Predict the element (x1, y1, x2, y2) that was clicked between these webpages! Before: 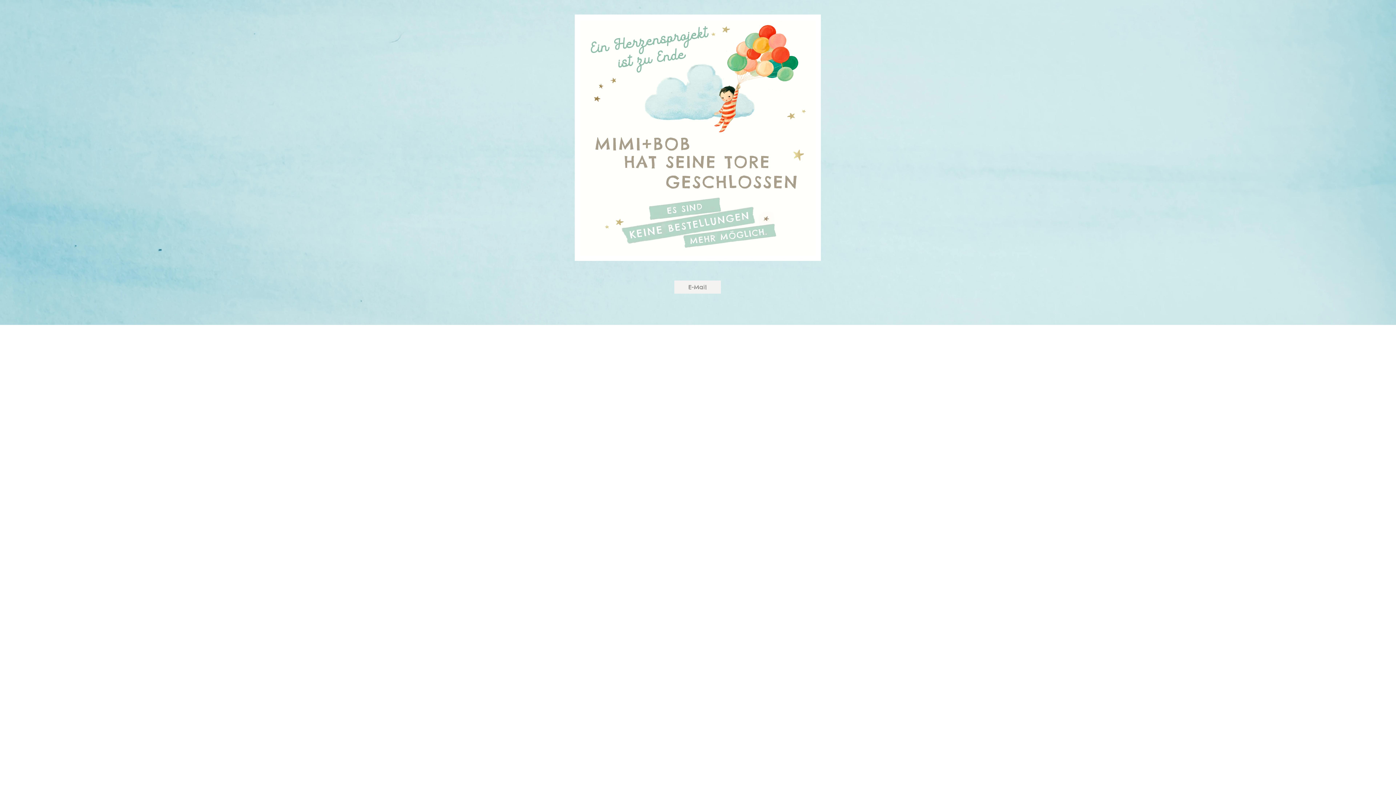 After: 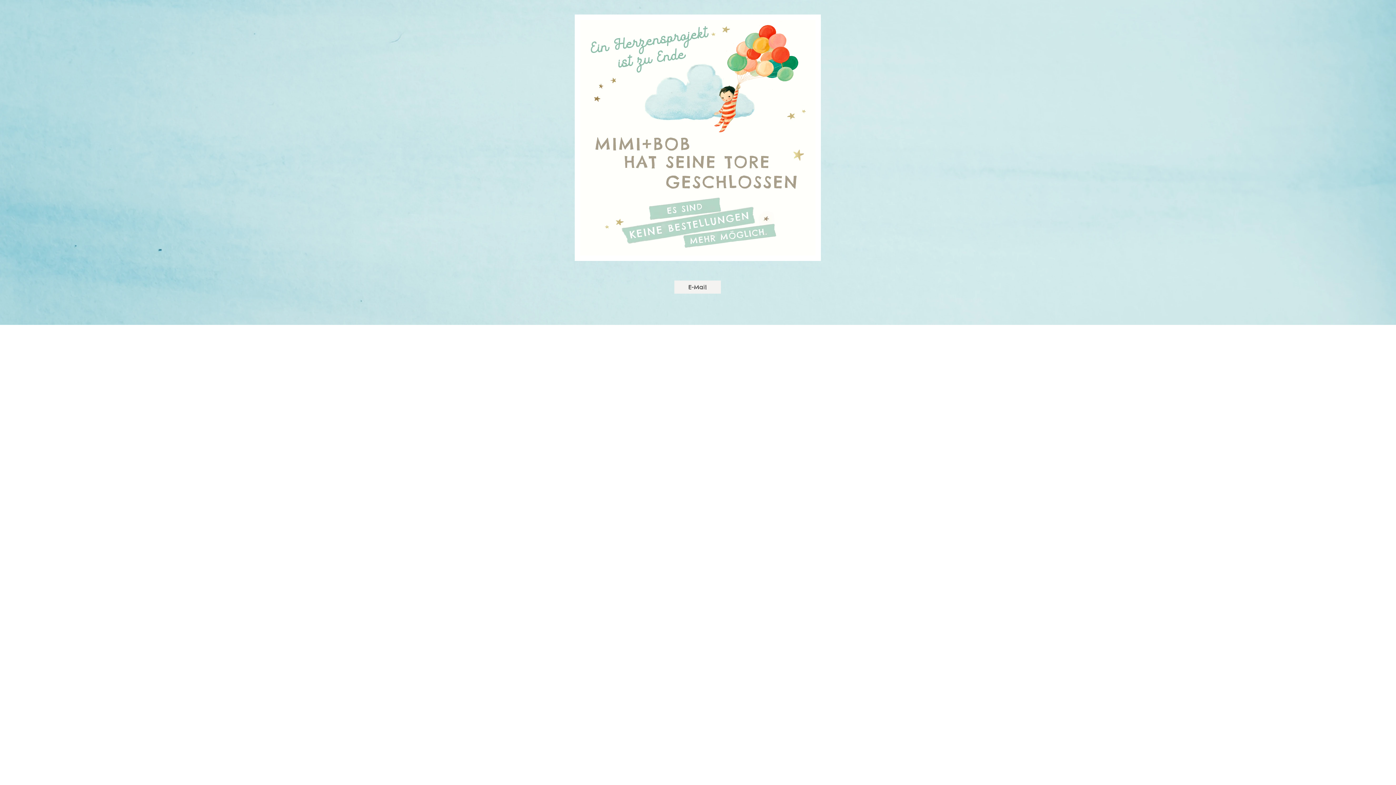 Action: label: E-Mail bbox: (674, 280, 721, 293)